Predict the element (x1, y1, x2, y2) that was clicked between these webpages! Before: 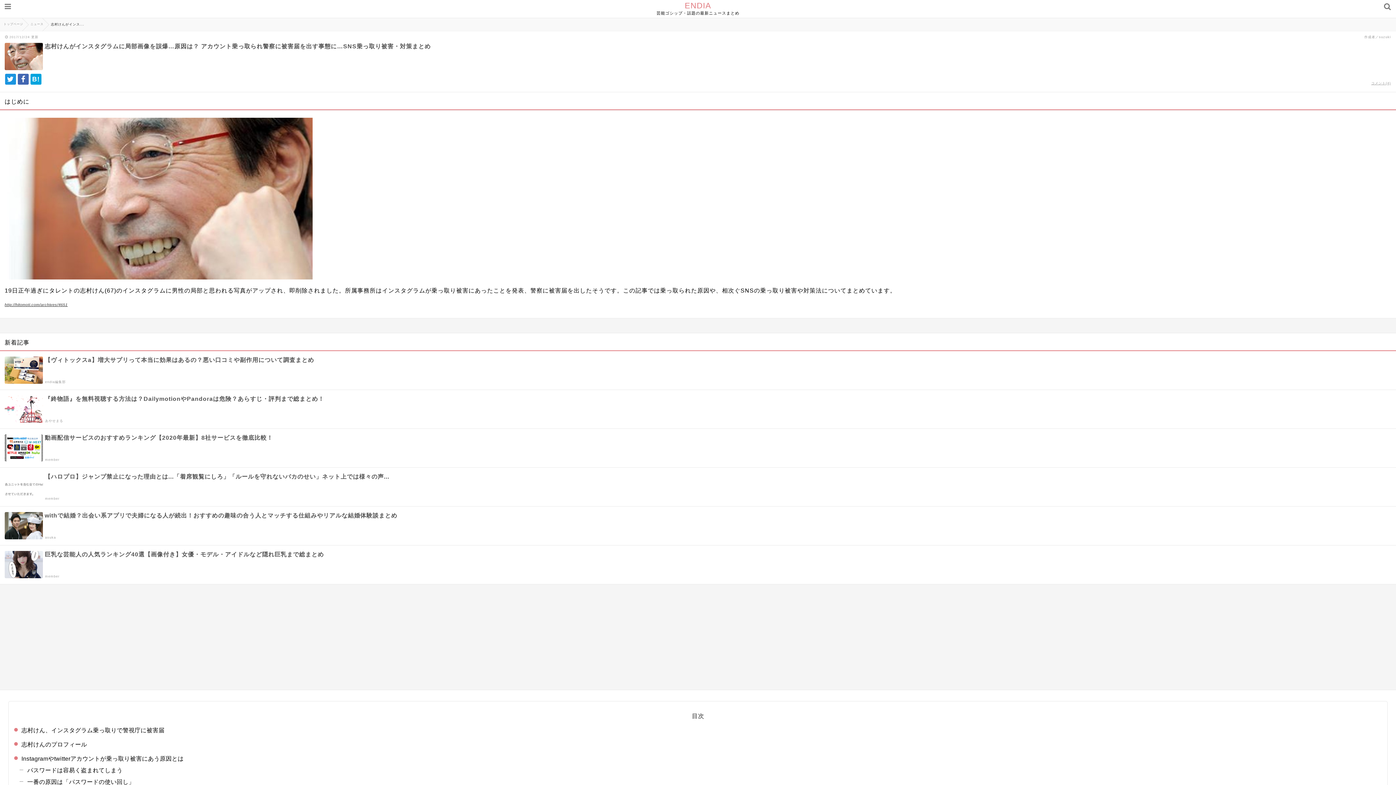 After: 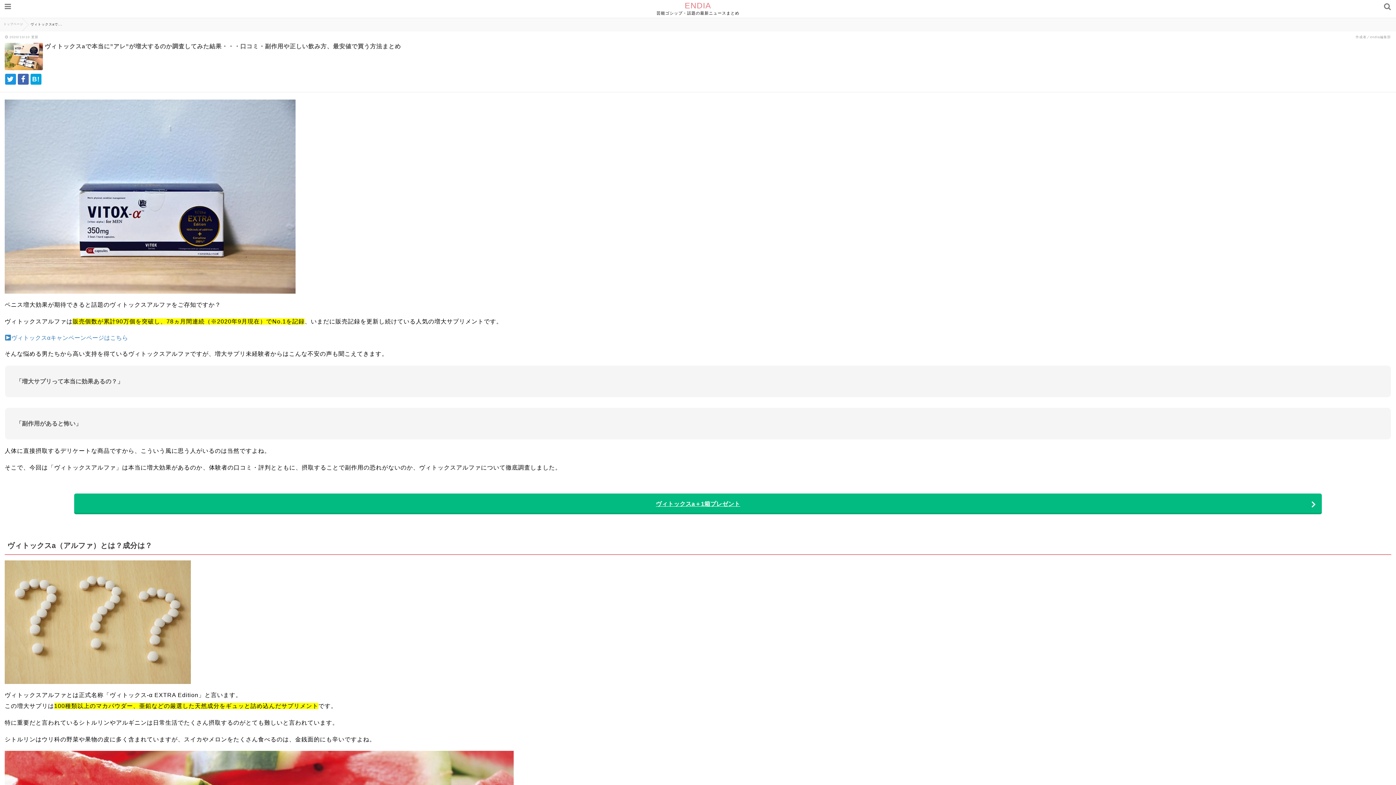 Action: bbox: (0, 351, 1396, 389) label: 	
【ヴィトックスa】増大サプリって本当に効果はあるの？悪い口コミや副作用について調査まとめ

endia編集部